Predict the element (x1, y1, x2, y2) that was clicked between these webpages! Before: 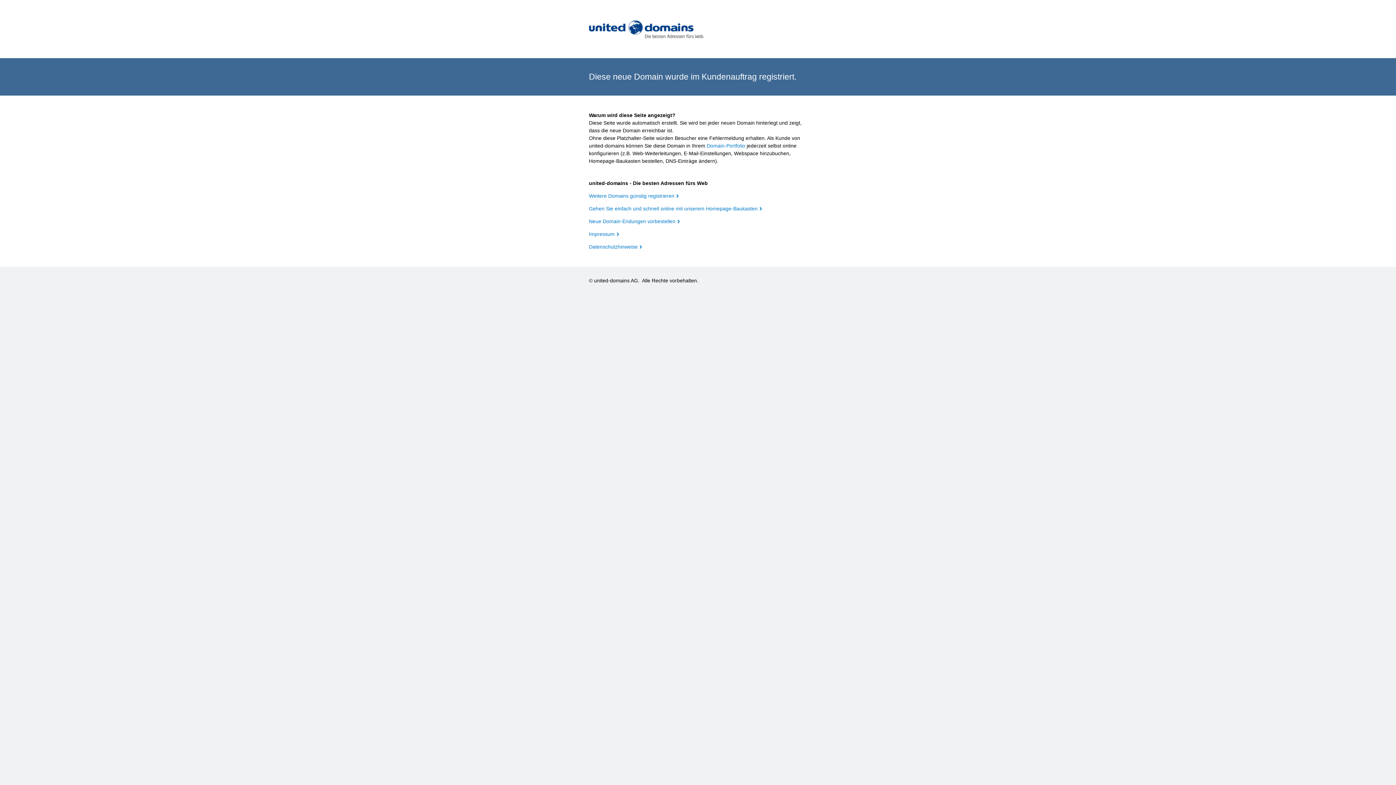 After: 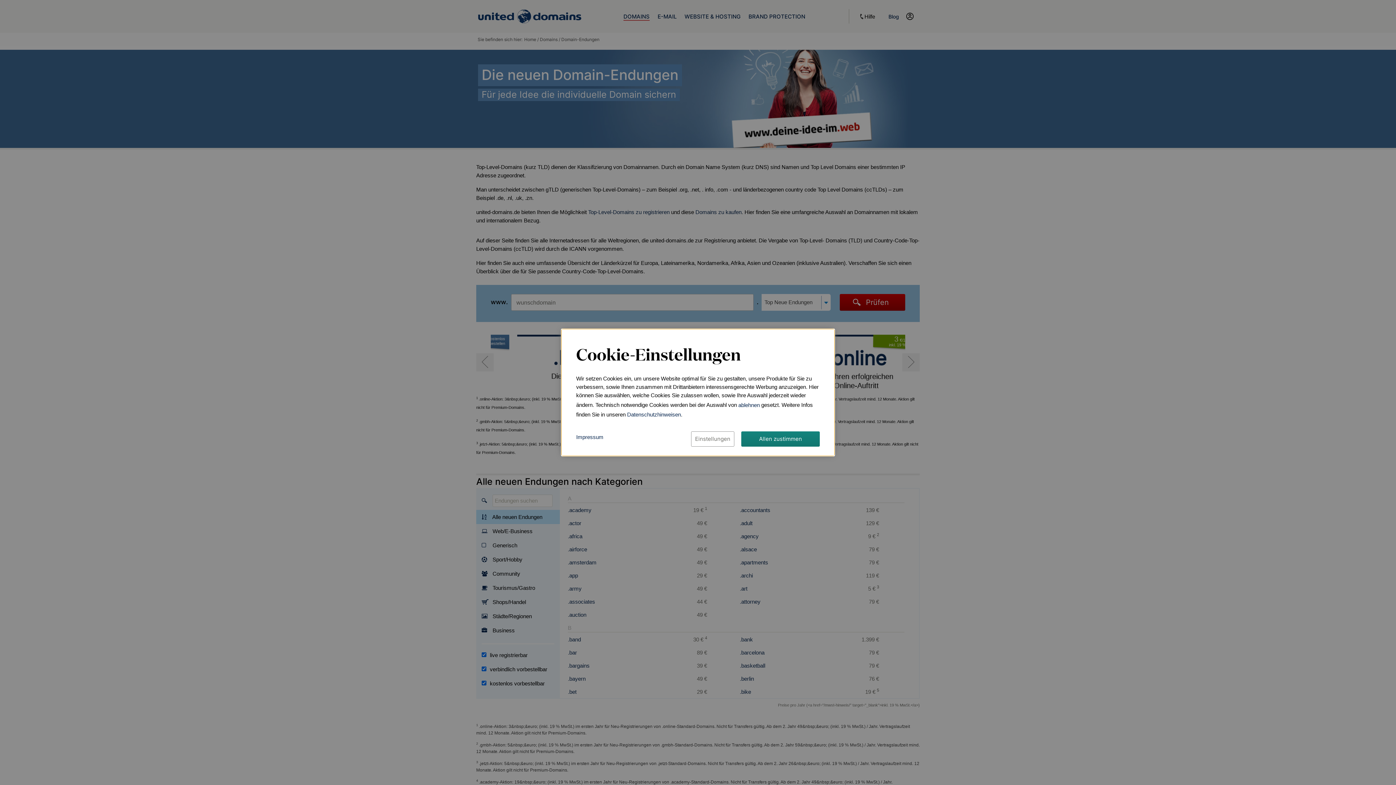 Action: label: Neue Domain-Endungen vorbestellen bbox: (589, 218, 680, 224)